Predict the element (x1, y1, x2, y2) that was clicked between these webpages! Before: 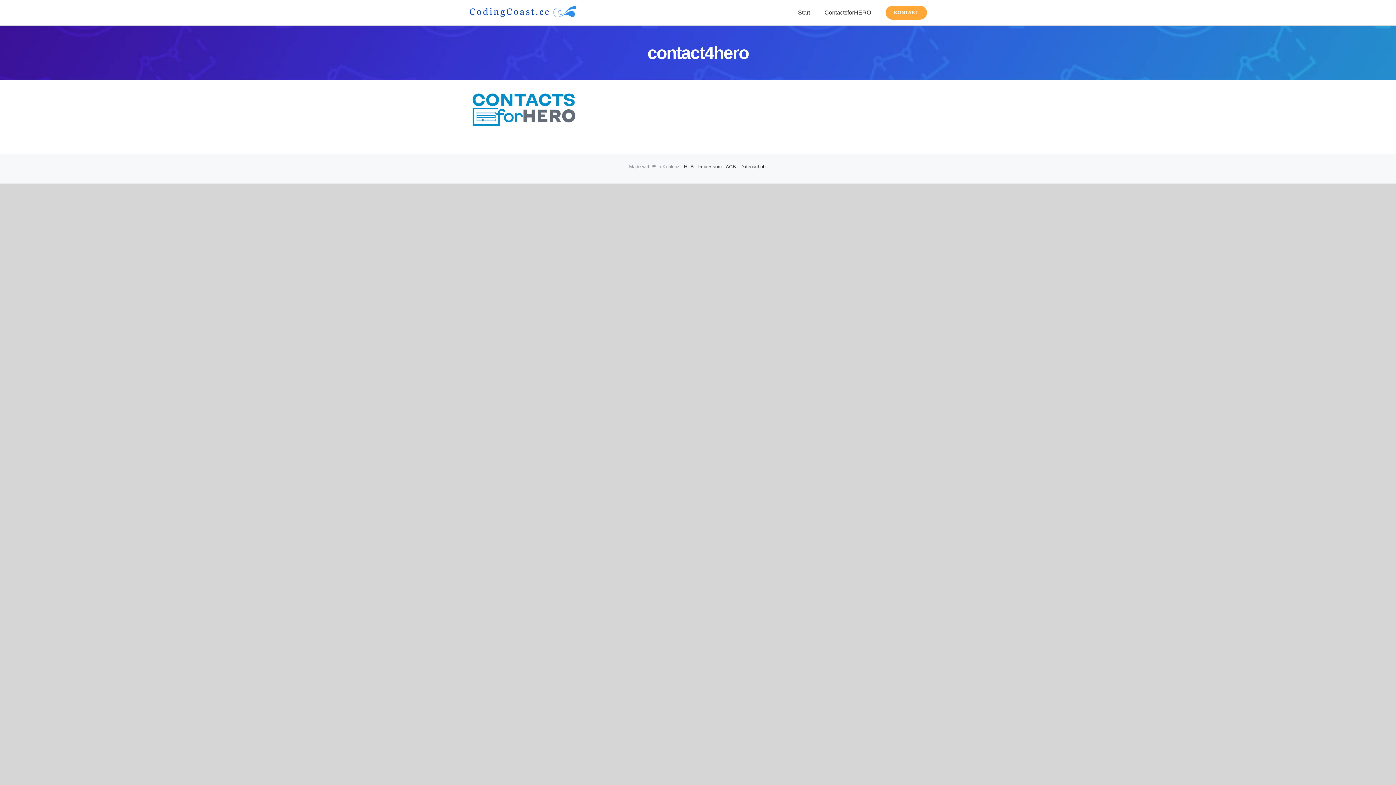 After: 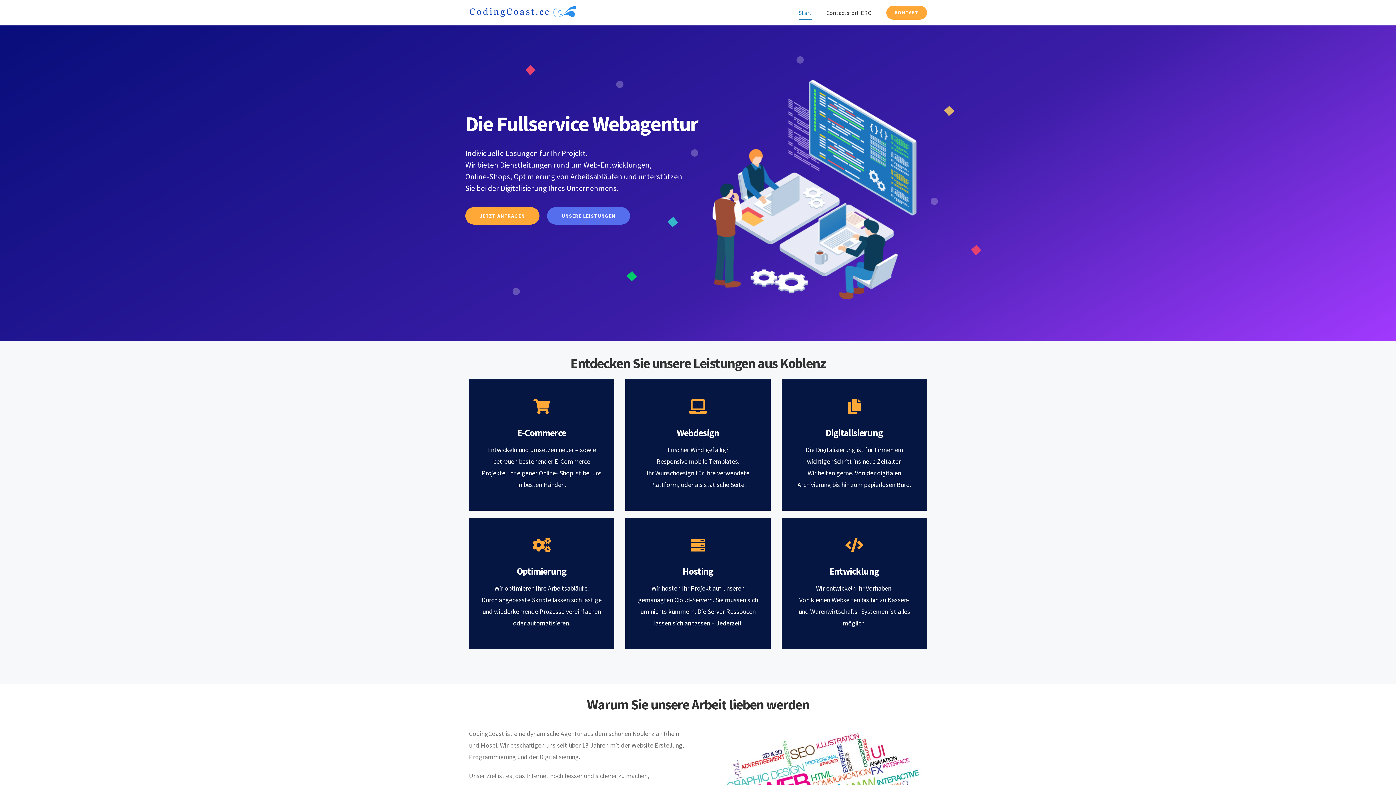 Action: label: Start bbox: (798, 0, 810, 25)